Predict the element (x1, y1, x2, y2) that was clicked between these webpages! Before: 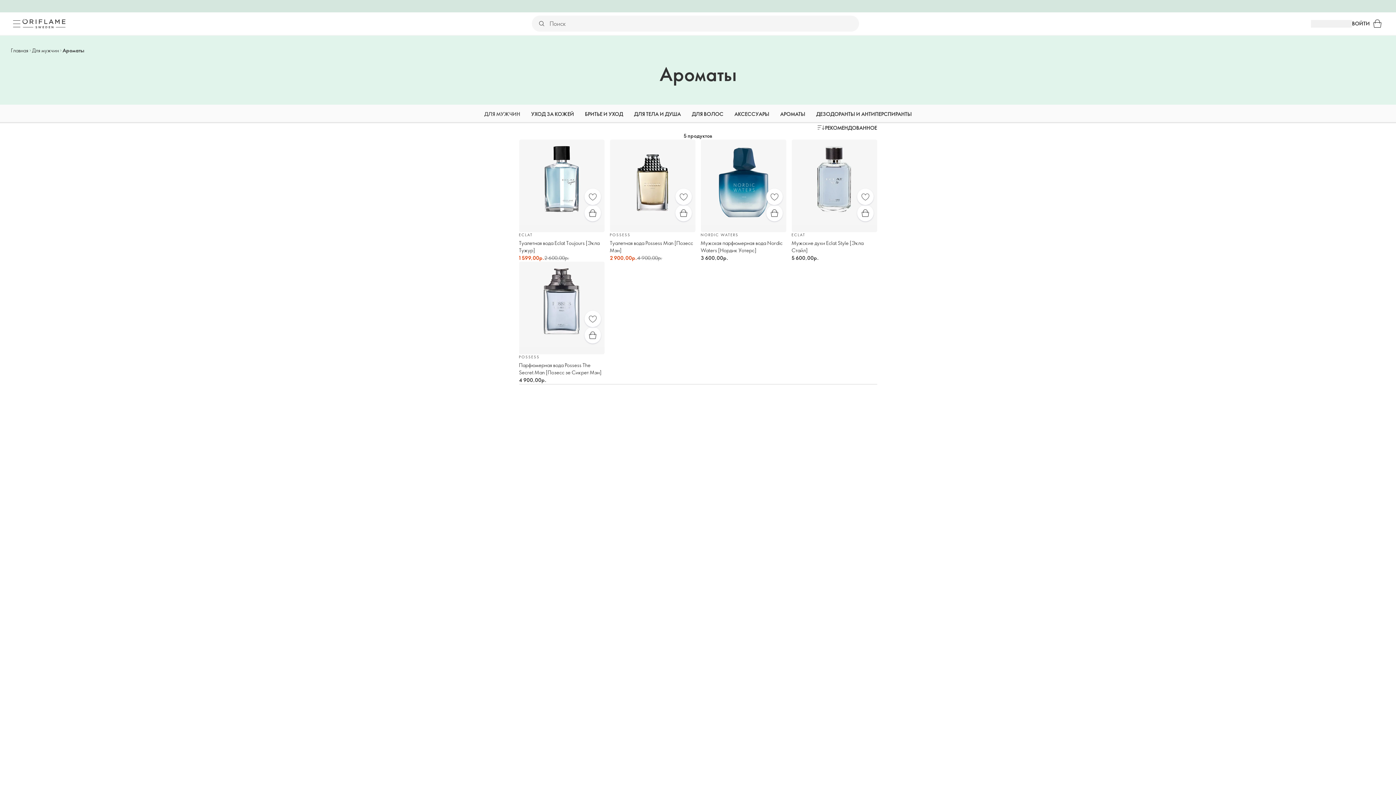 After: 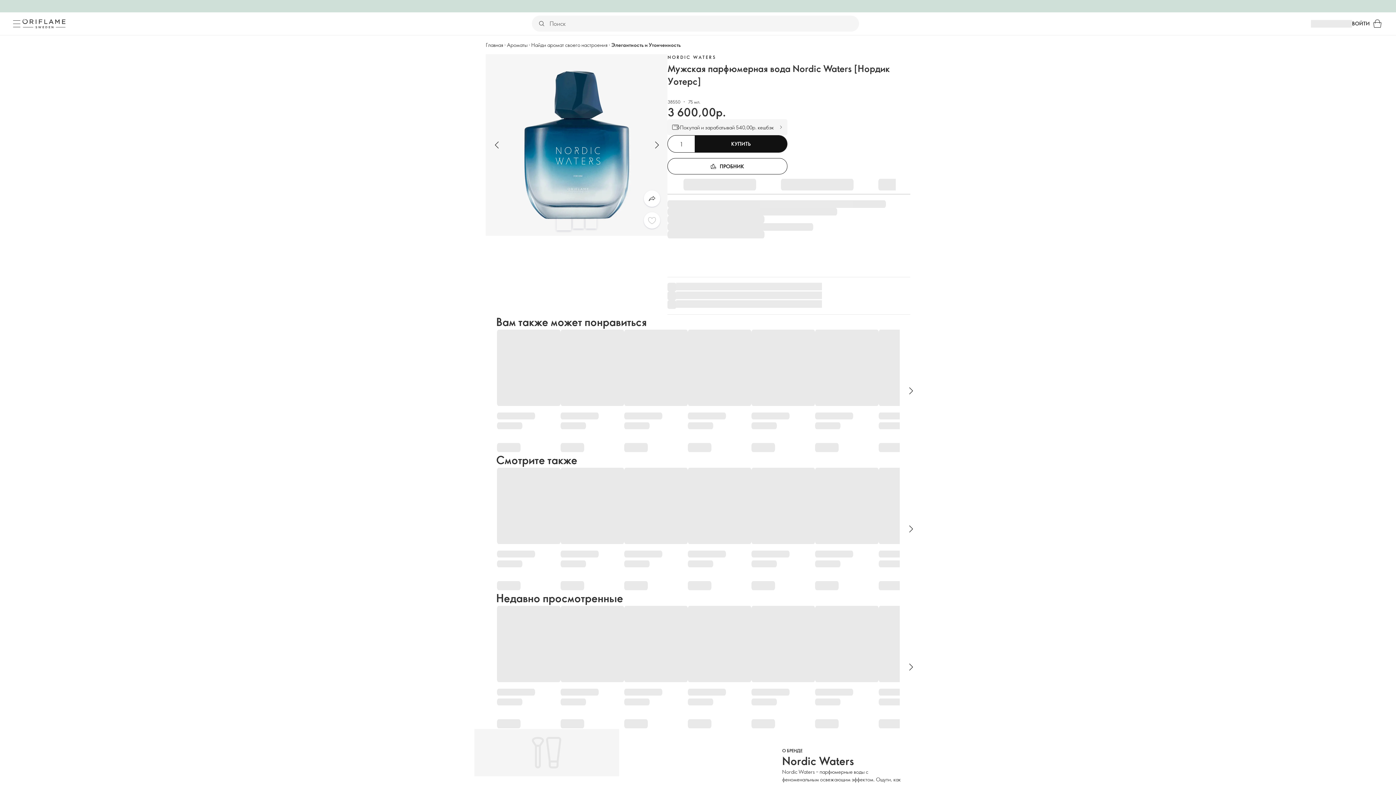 Action: label: Избранное bbox: (766, 188, 782, 205)